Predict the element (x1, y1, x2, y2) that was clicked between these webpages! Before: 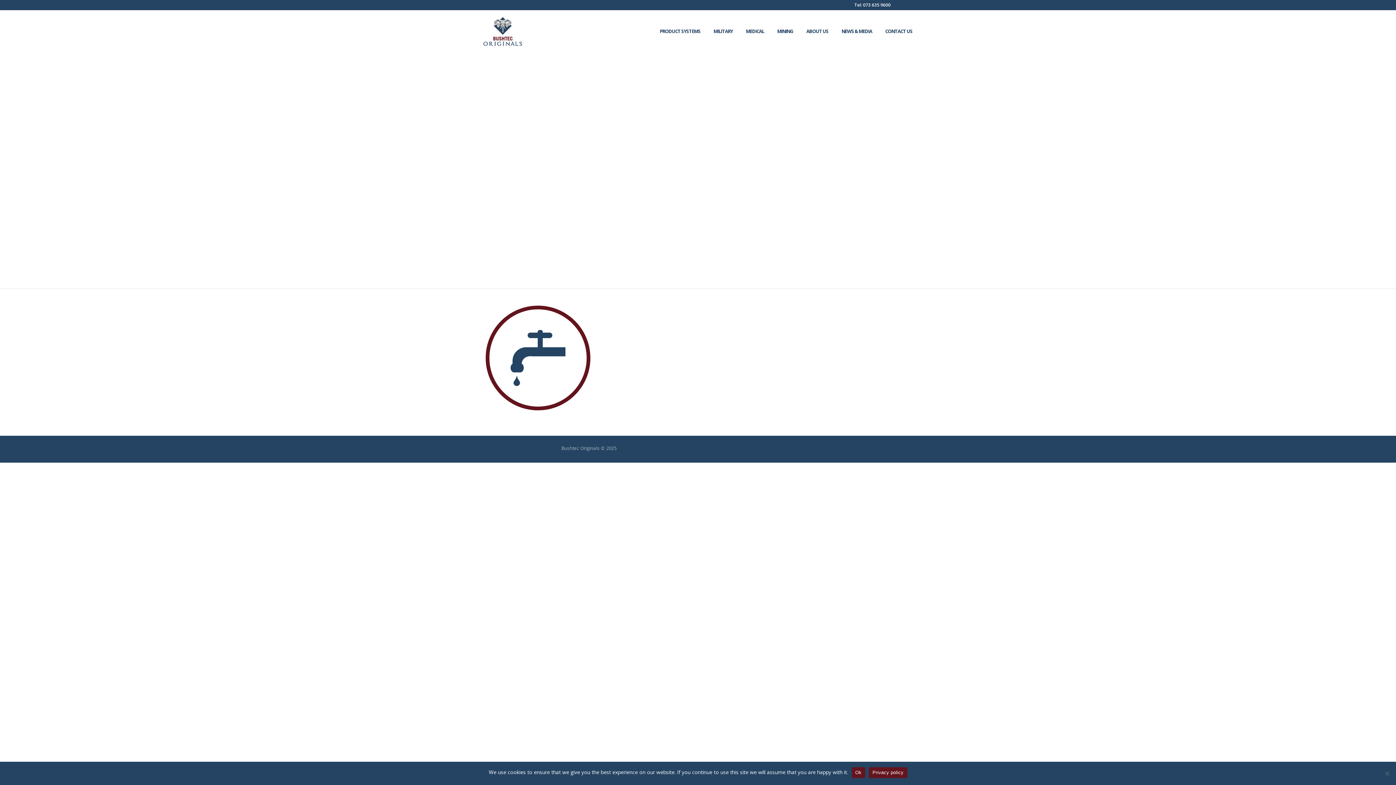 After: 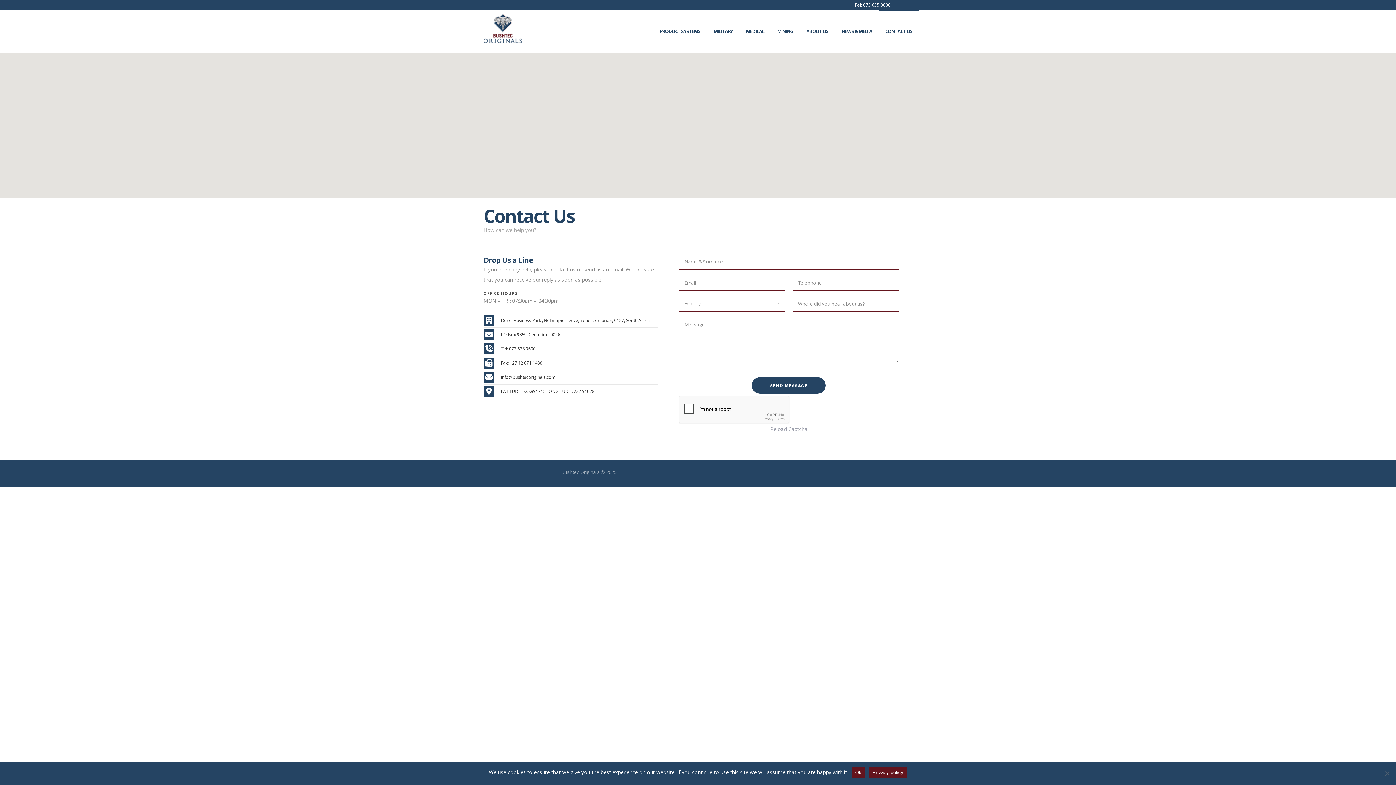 Action: bbox: (885, 10, 912, 52) label: CONTACT US